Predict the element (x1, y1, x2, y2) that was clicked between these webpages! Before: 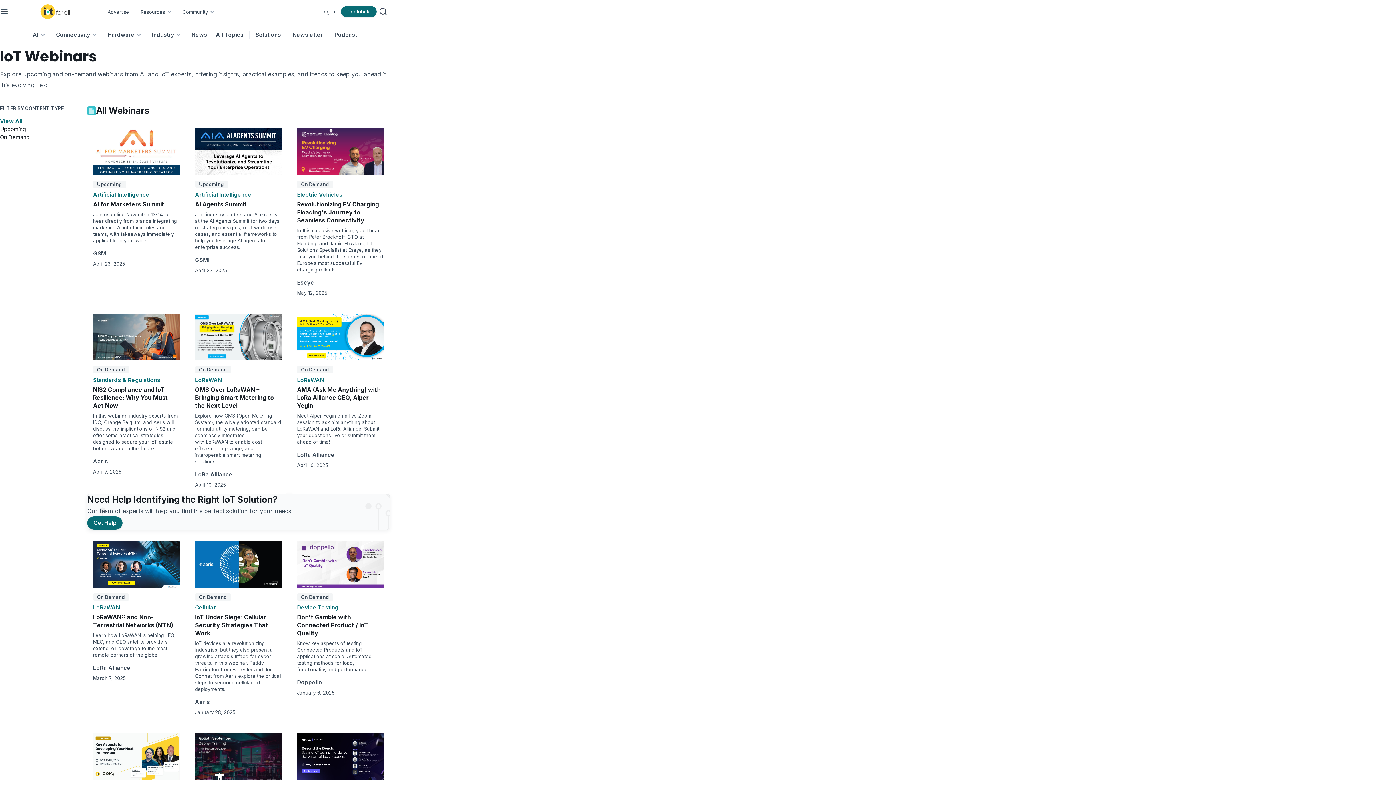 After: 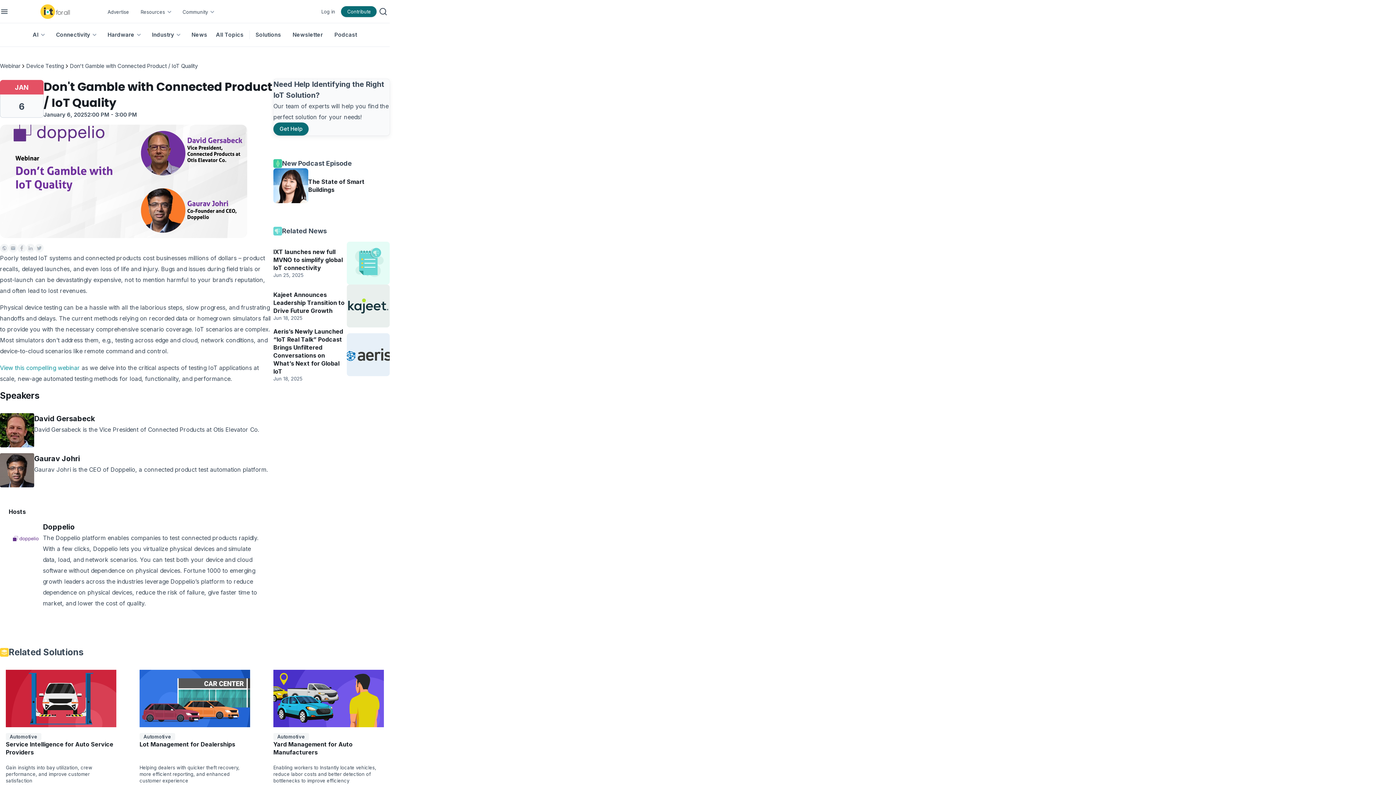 Action: bbox: (291, 535, 389, 721) label: On Demand

Device Testing

Don't Gamble with Connected Product / IoT Quality

Know key aspects of testing Connected Products and IoT applications at scale. Automated testing methods for load, functionality, and performance.

Doppelio

January 6, 2025